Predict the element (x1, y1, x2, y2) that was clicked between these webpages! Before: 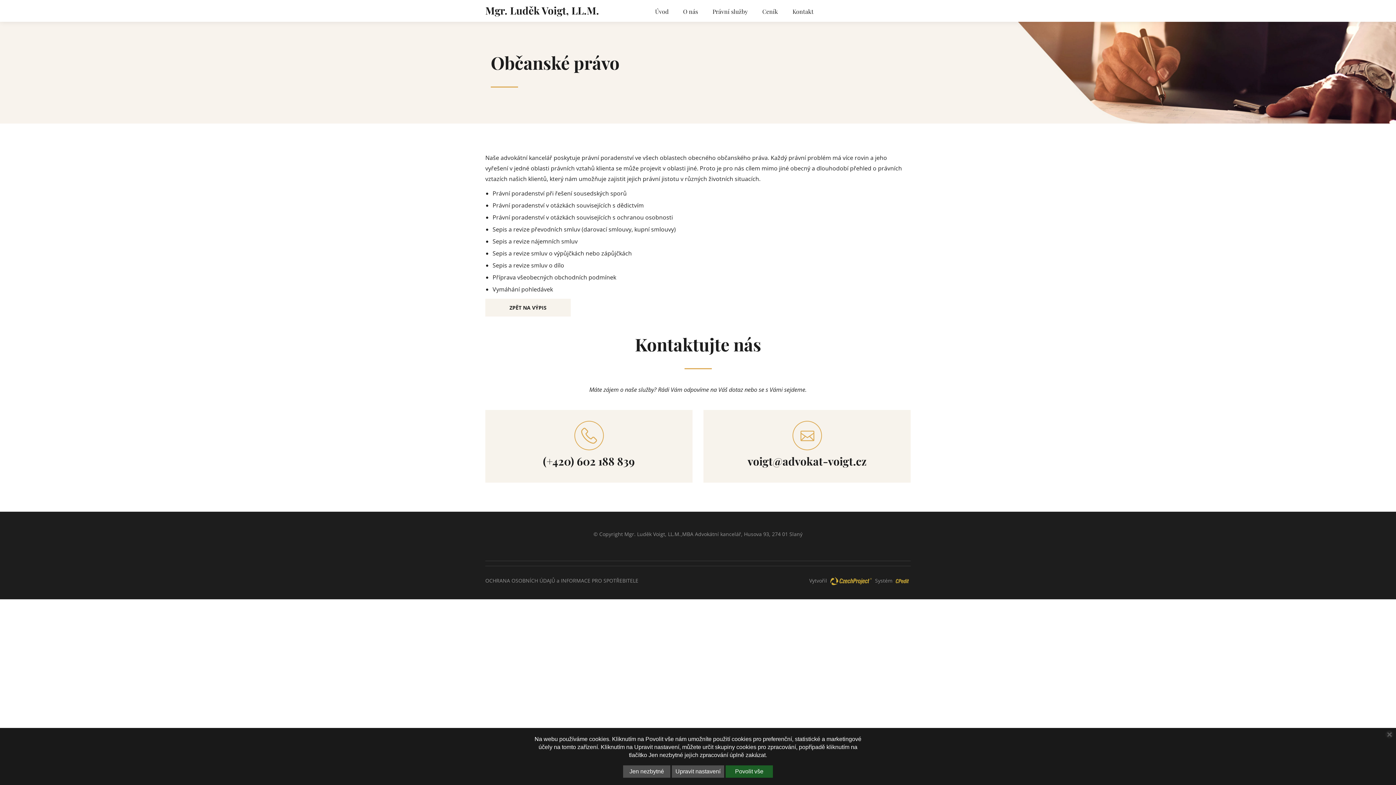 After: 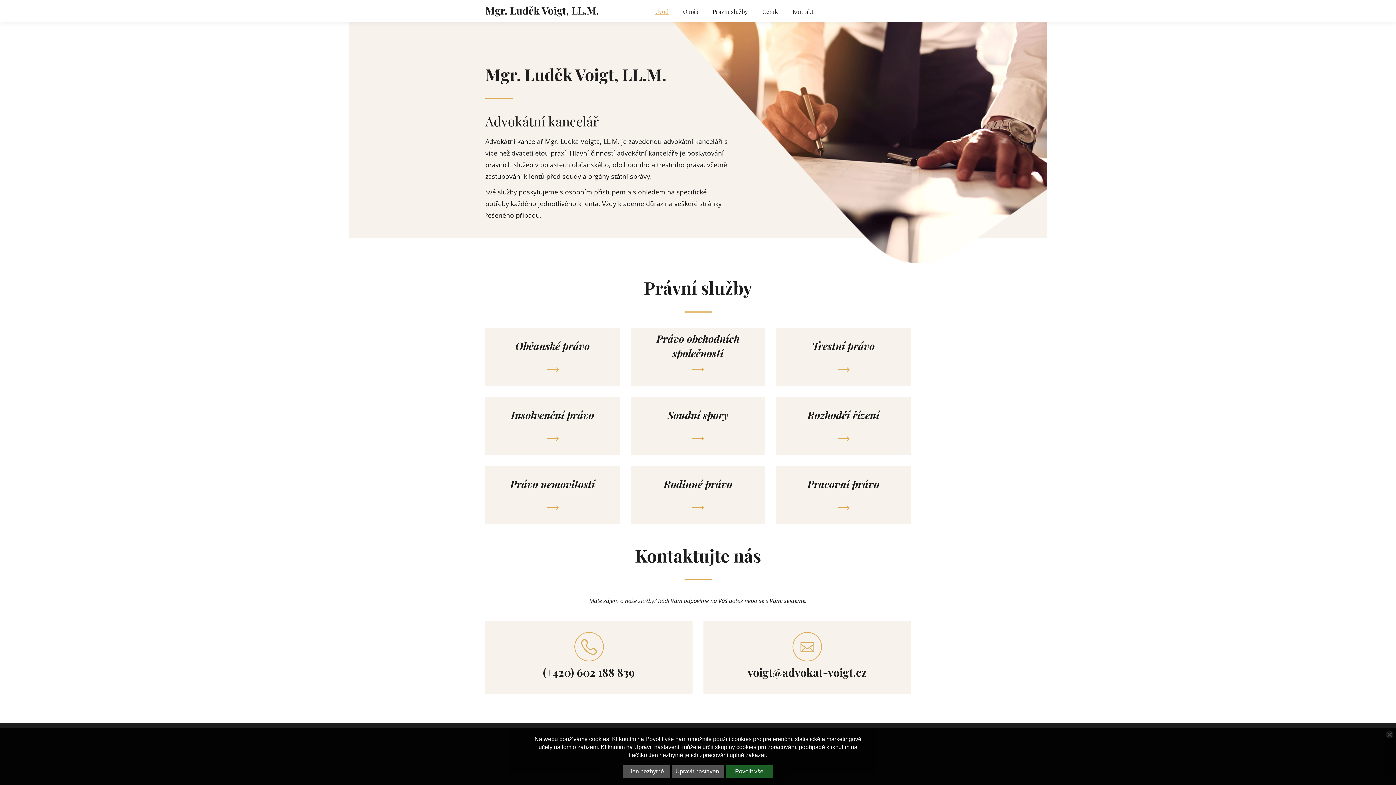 Action: bbox: (648, 1, 676, 21) label: Úvod